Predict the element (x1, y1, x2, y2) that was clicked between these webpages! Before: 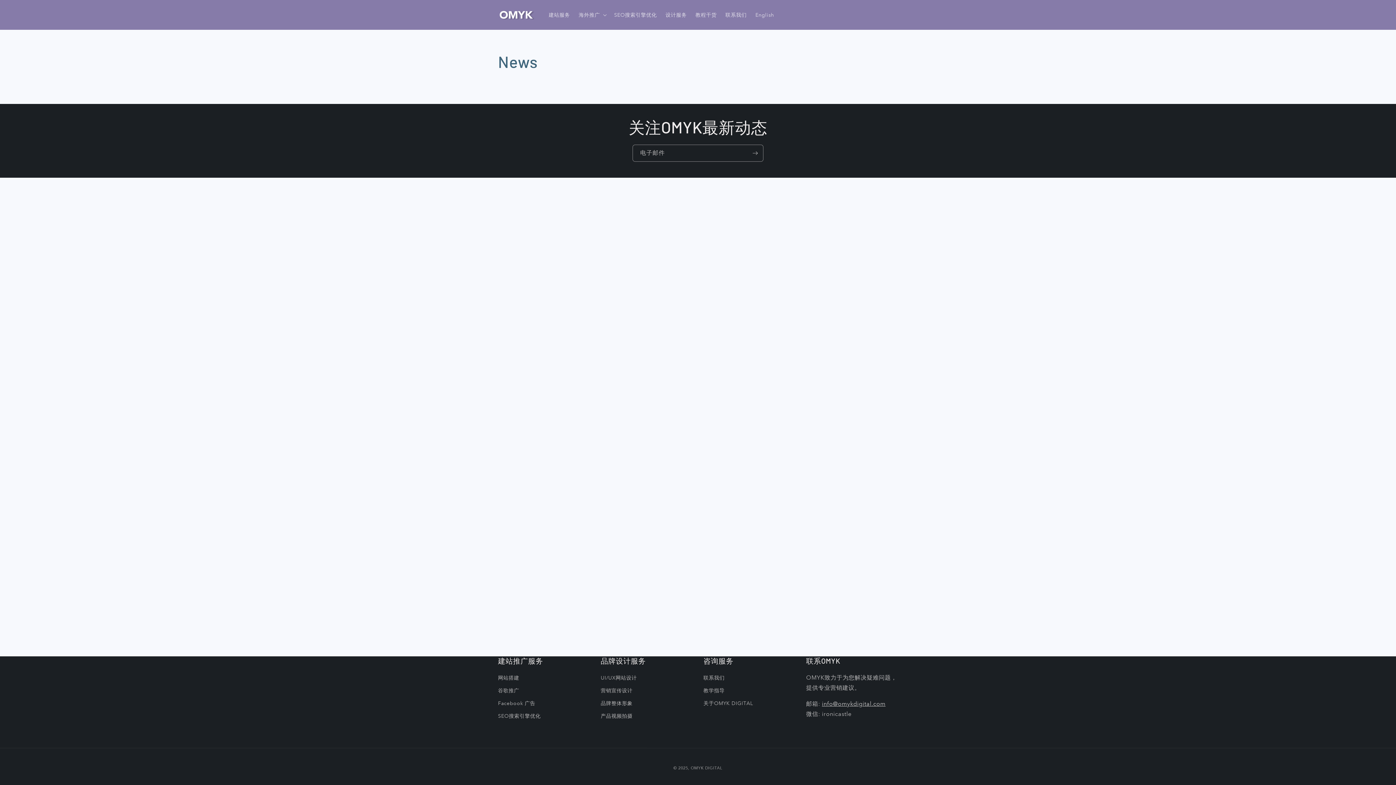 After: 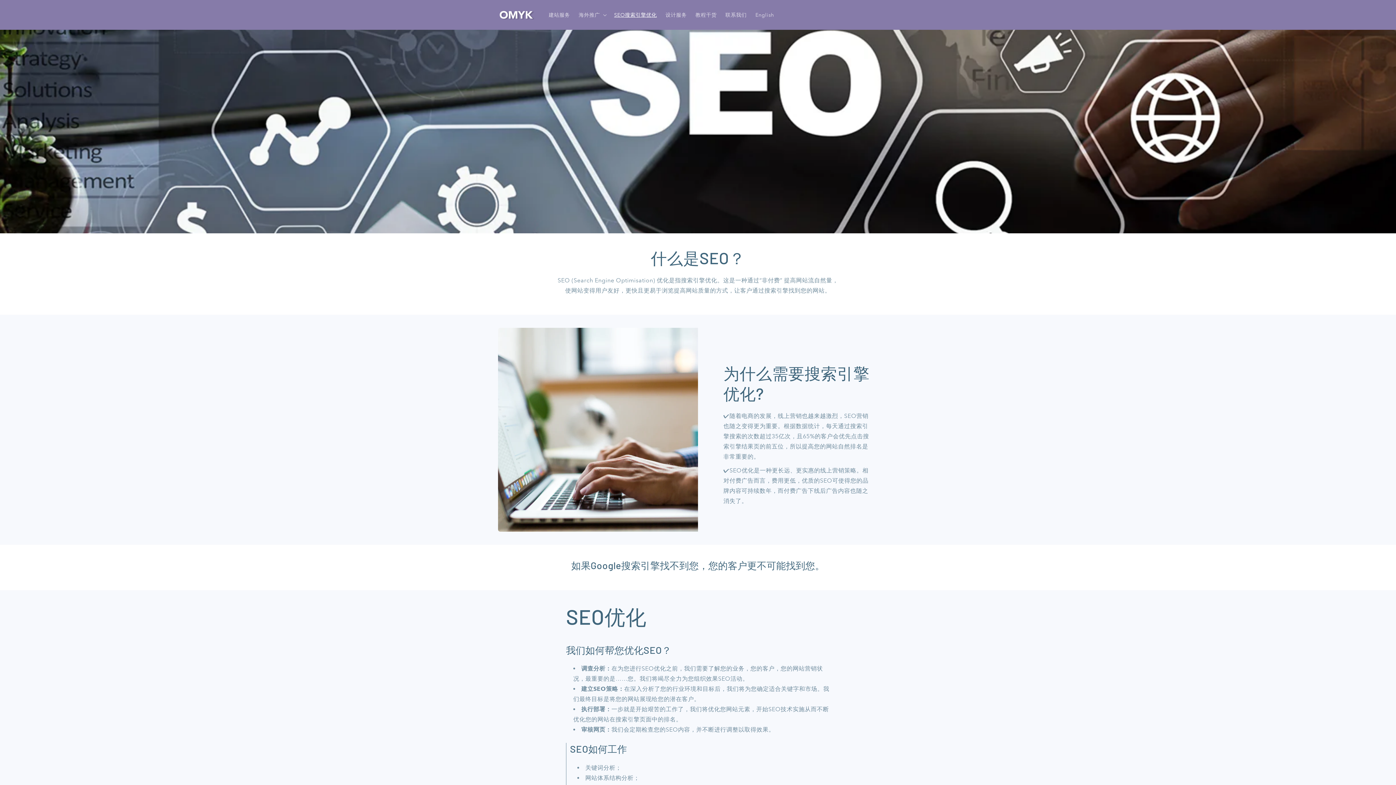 Action: label: SEO搜索引擎优化 bbox: (498, 710, 540, 722)